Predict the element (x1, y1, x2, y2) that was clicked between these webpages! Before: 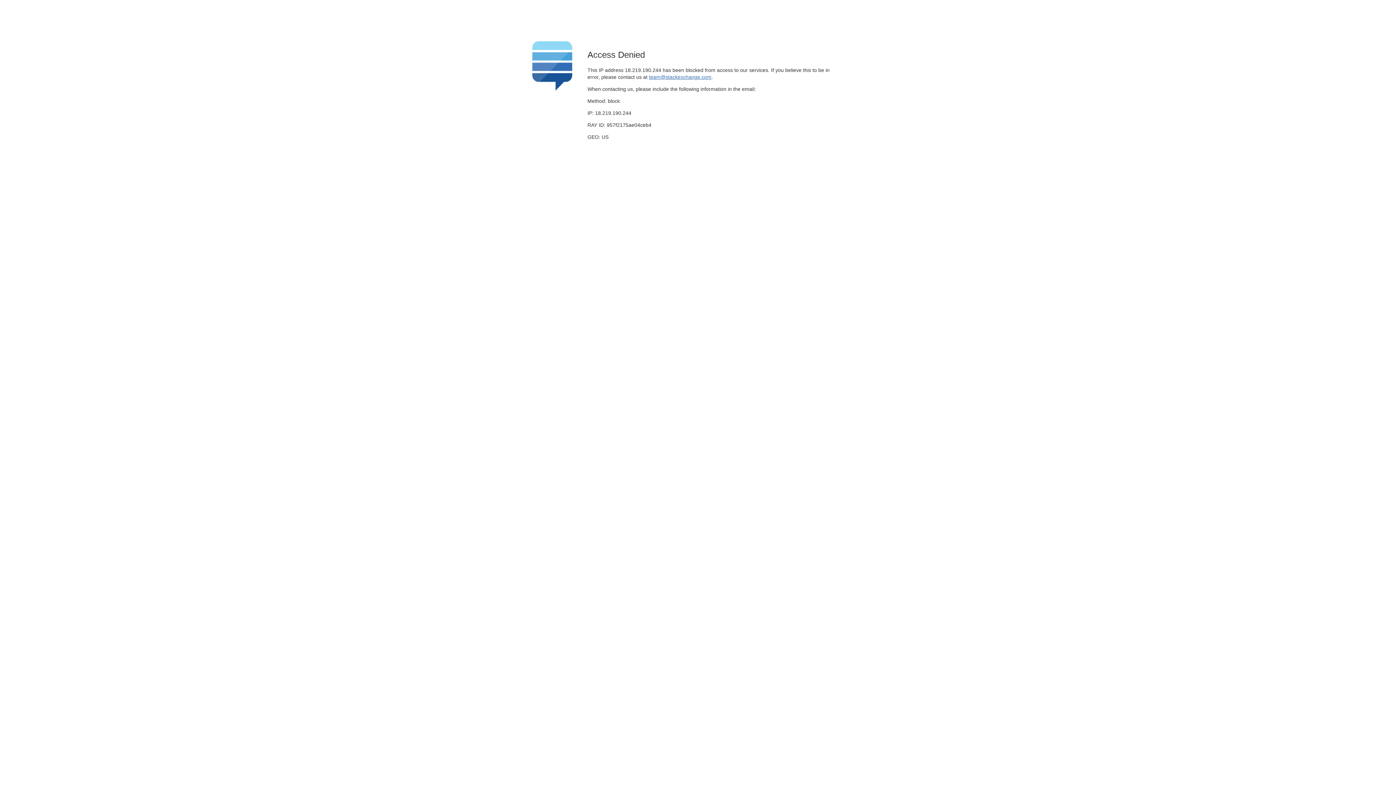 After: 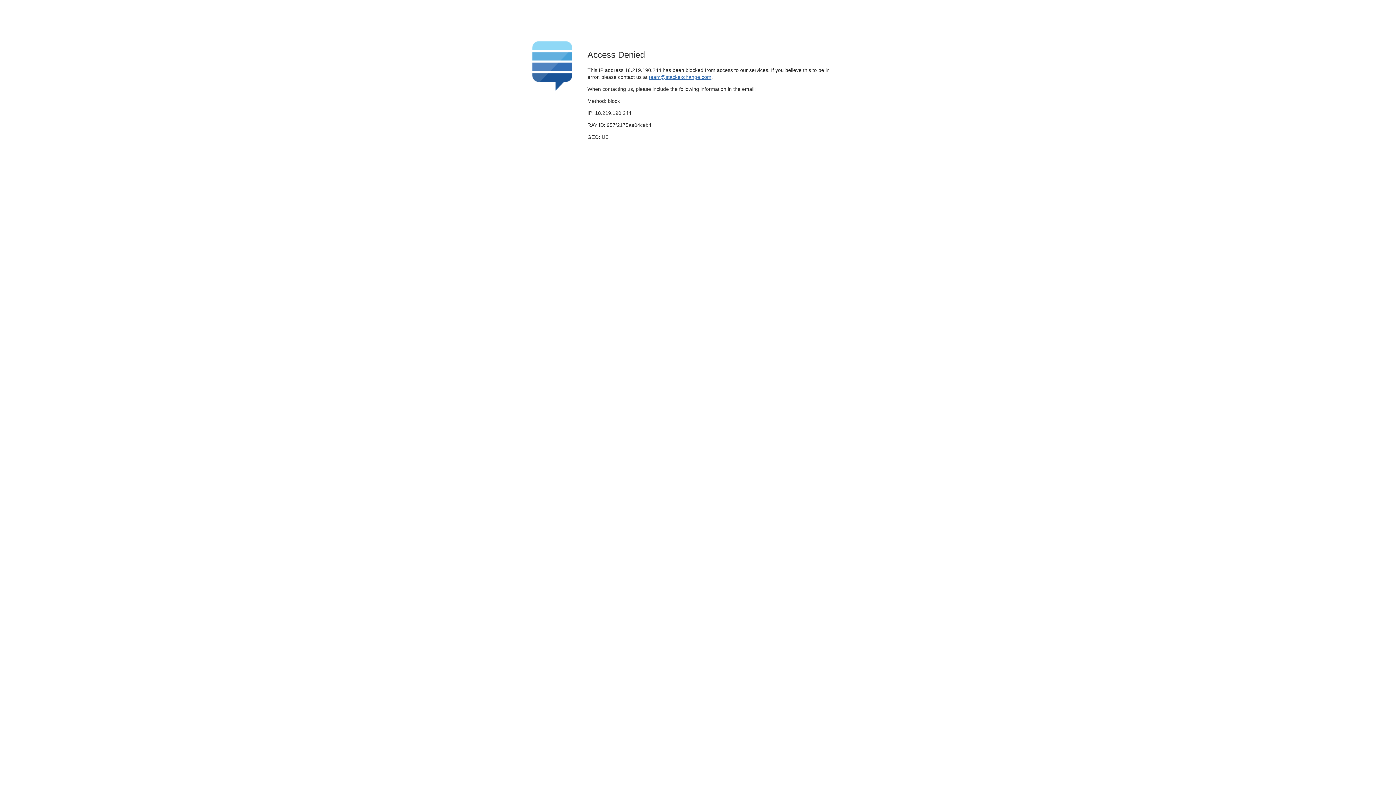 Action: bbox: (649, 74, 711, 79) label: team@stackexchange.com